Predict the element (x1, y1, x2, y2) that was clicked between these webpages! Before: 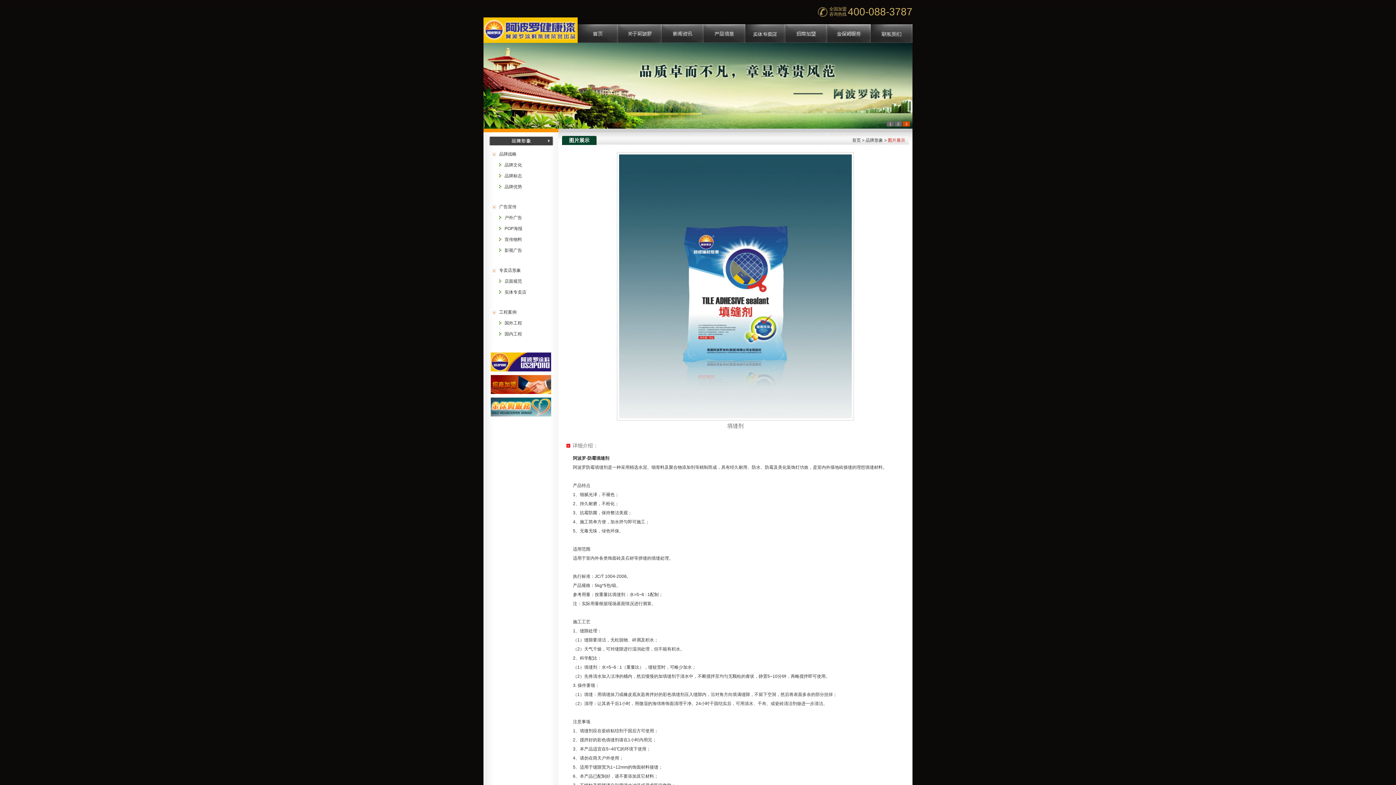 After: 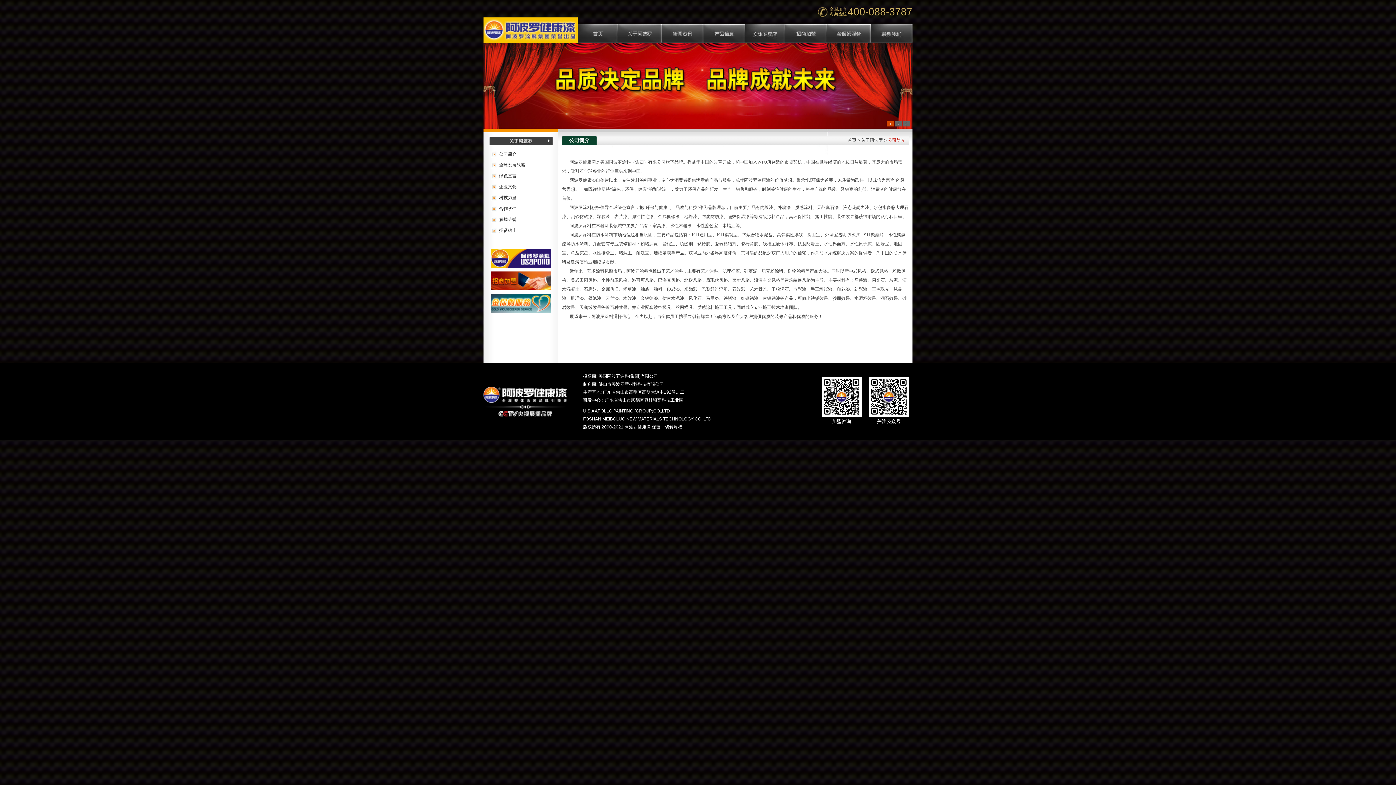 Action: bbox: (490, 371, 551, 376)